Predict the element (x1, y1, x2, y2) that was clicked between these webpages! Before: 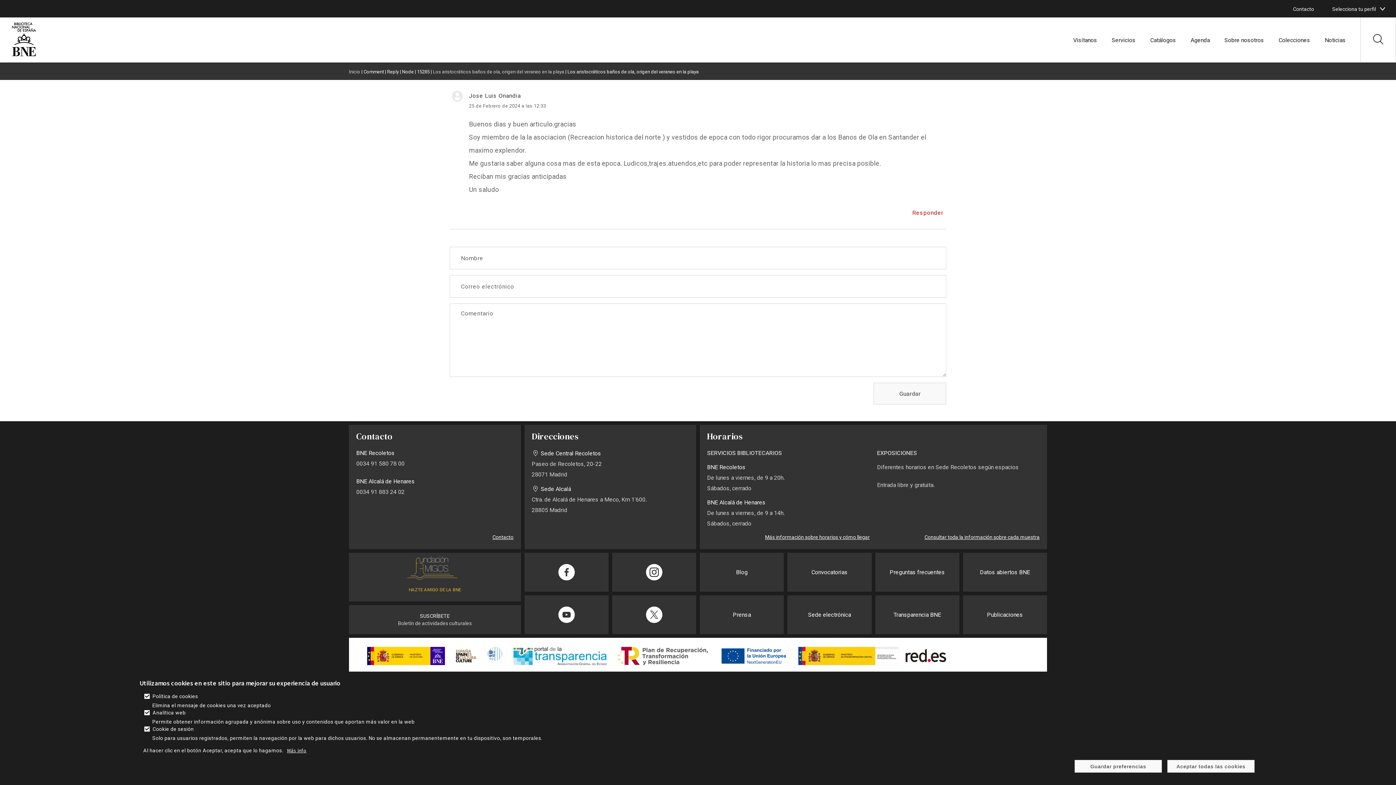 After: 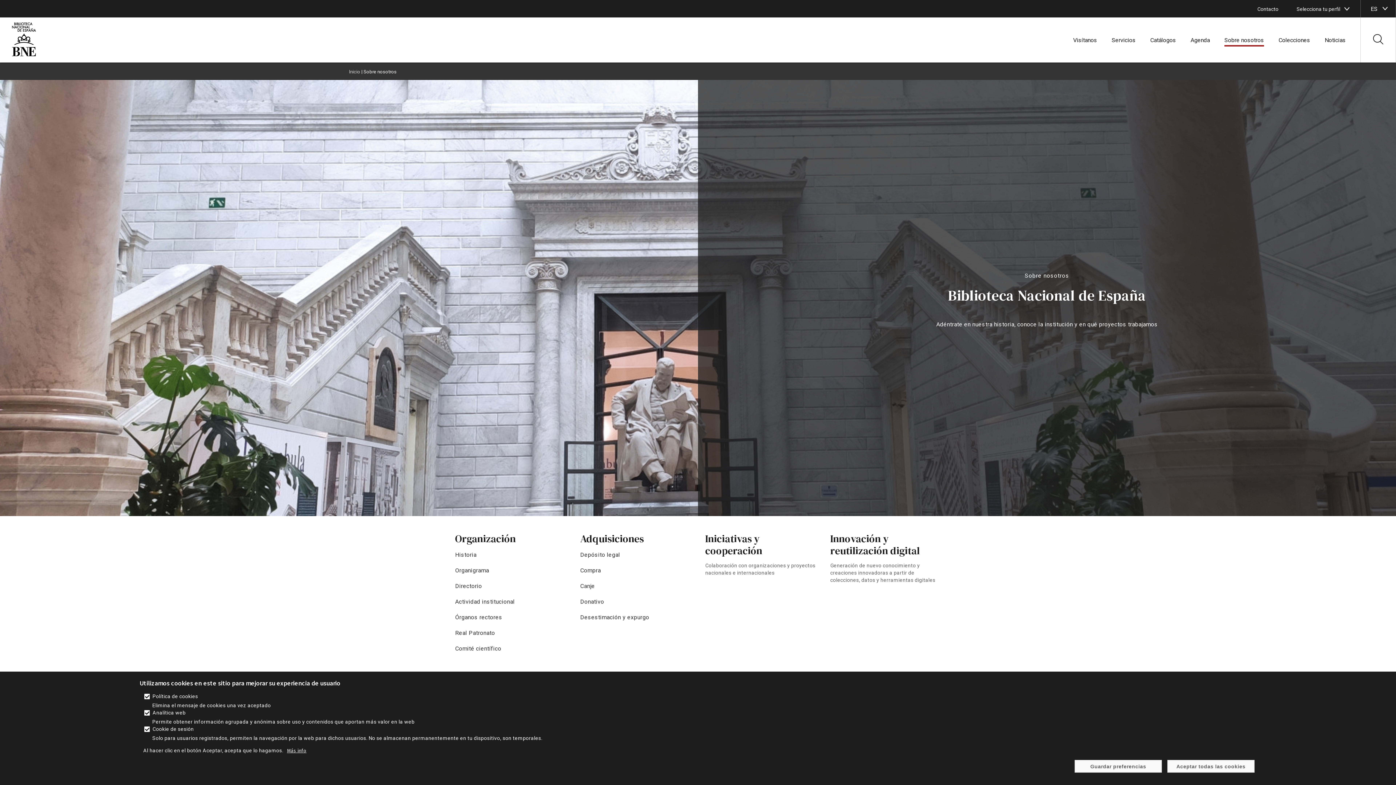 Action: label: enlace bbox: (1224, 36, 1264, 44)